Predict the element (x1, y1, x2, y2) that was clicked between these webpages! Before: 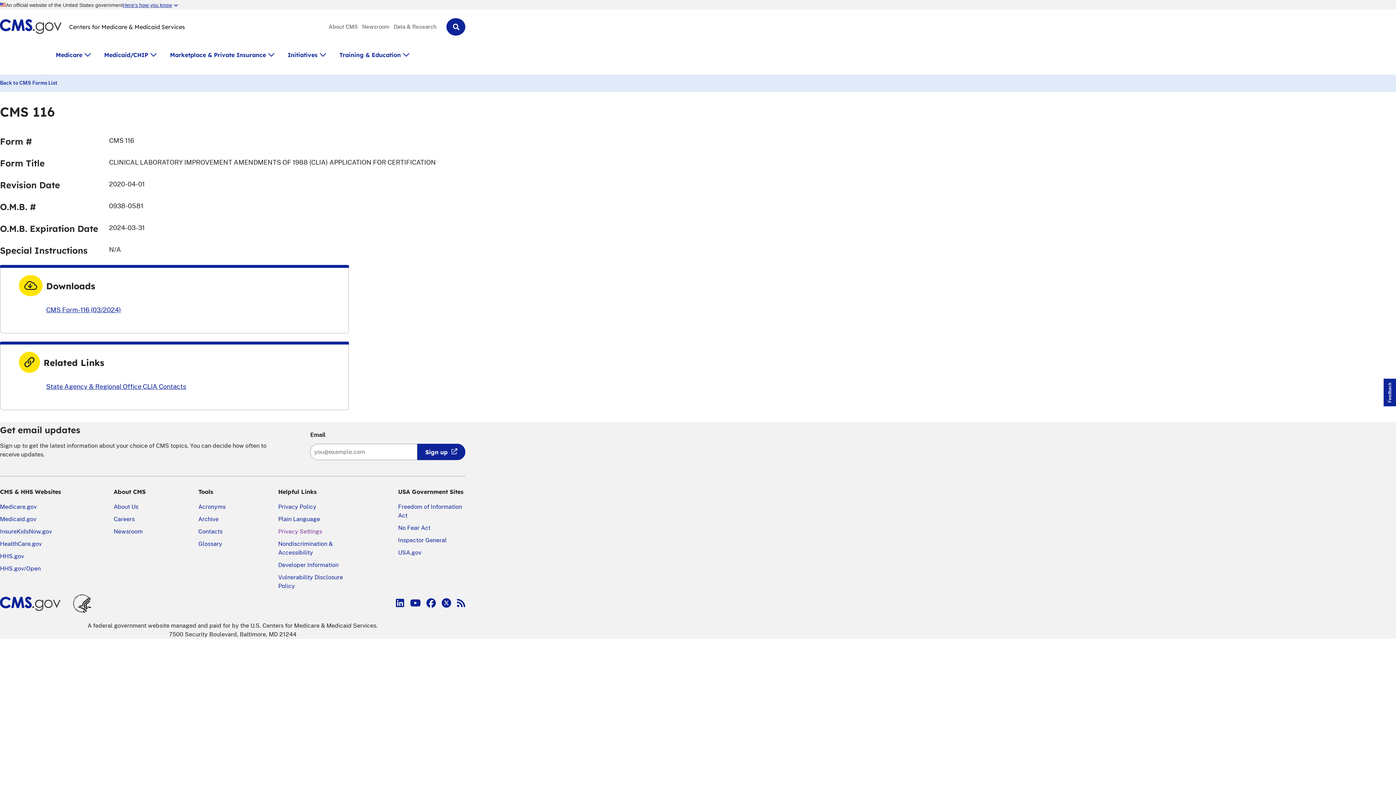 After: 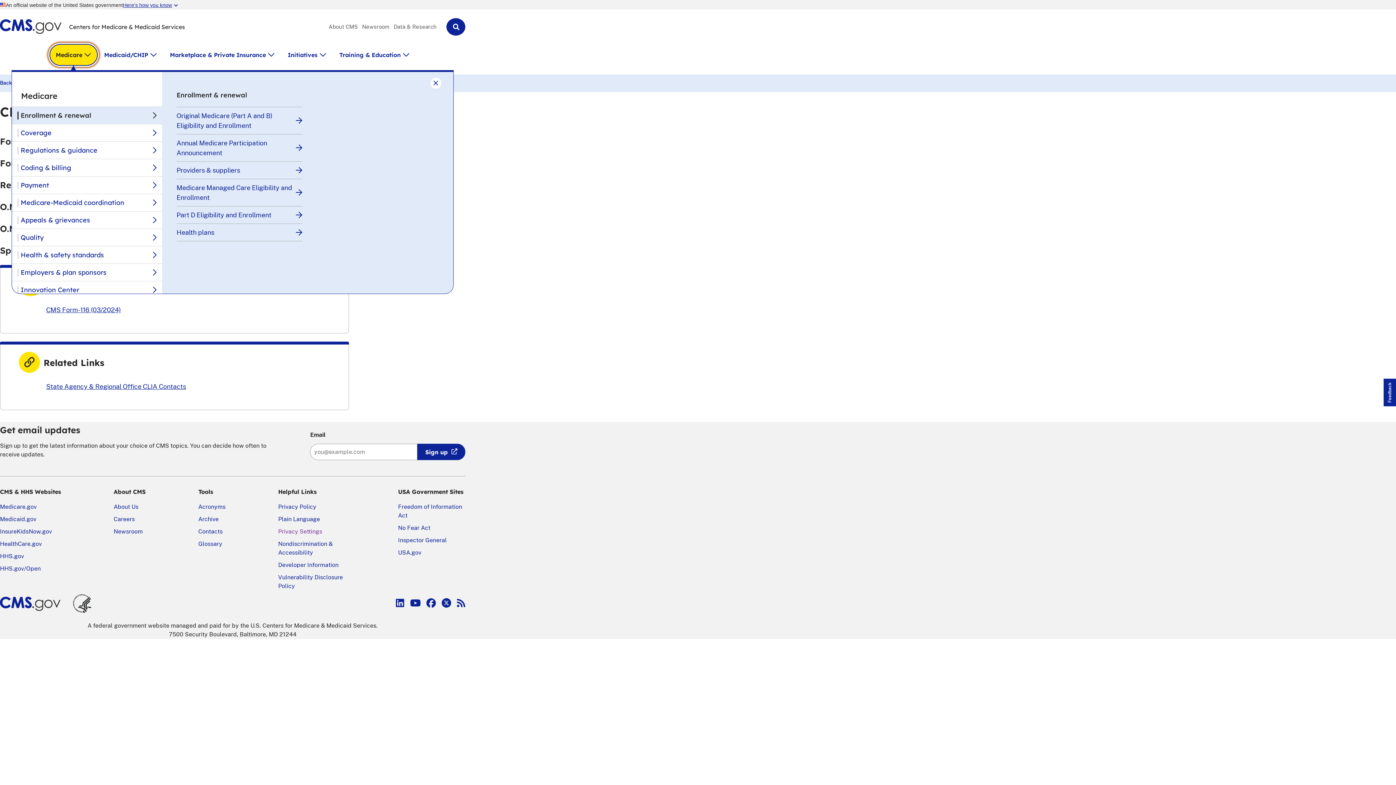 Action: bbox: (49, 44, 97, 65) label: Medicare